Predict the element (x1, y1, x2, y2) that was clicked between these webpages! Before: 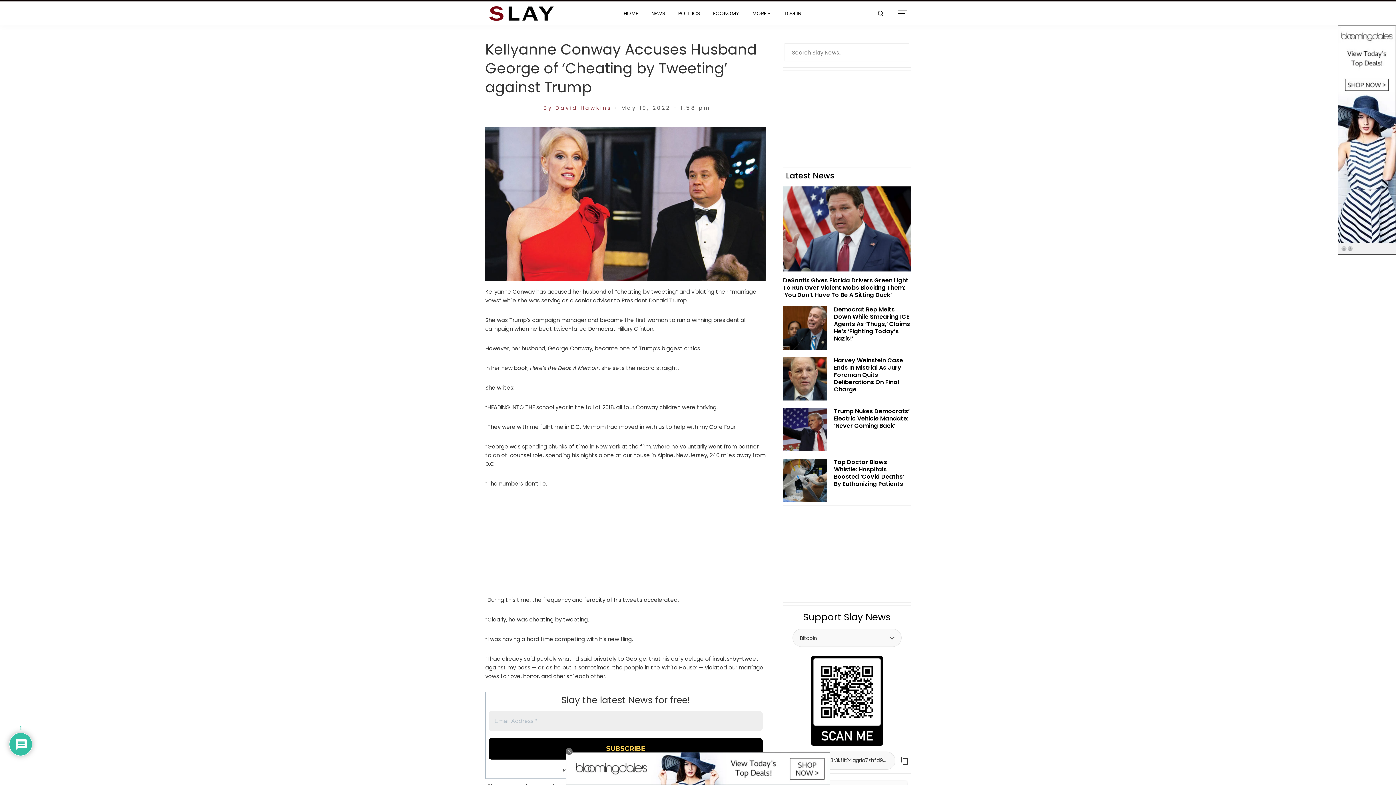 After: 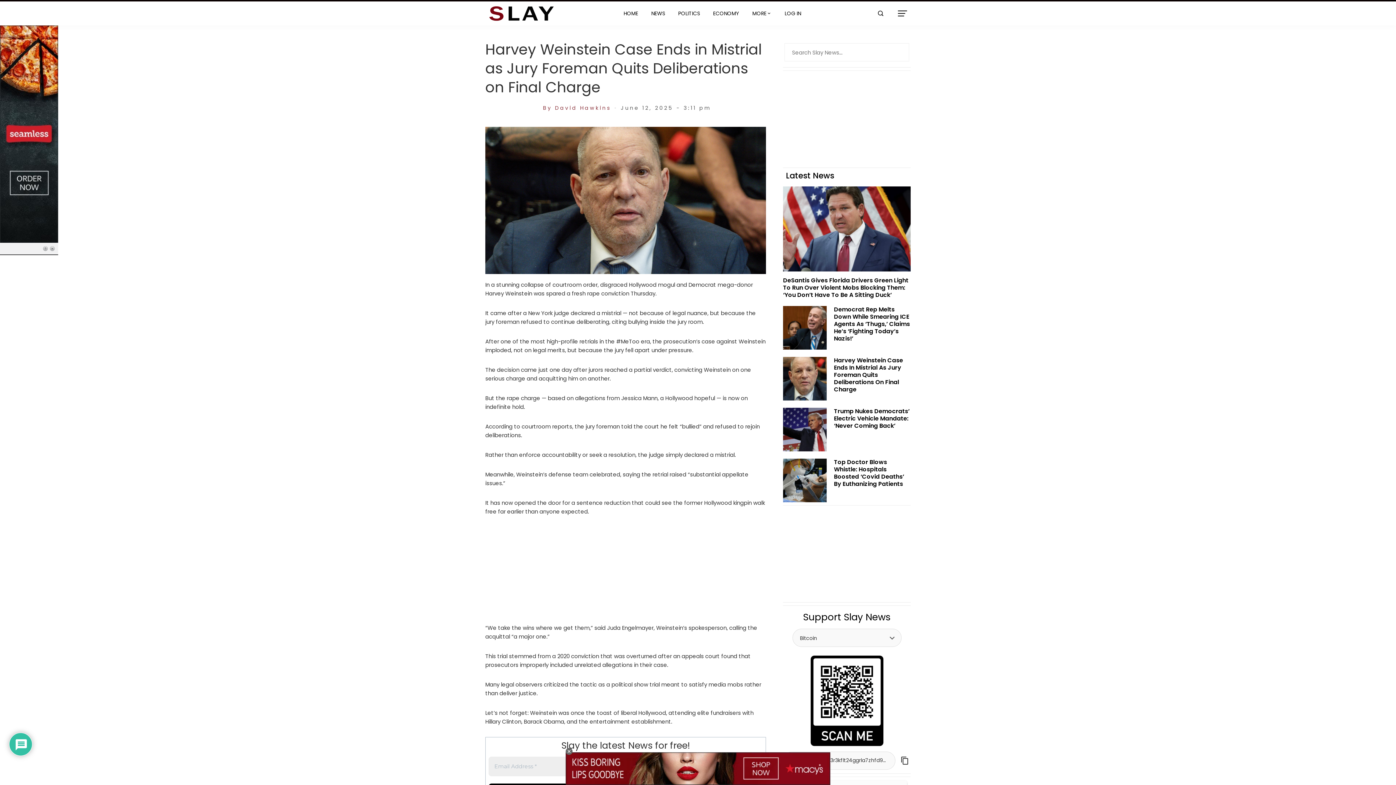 Action: label: Harvey Weinstein Case Ends In Mistrial As Jury Foreman Quits Deliberations On Final Charge bbox: (834, 356, 903, 393)